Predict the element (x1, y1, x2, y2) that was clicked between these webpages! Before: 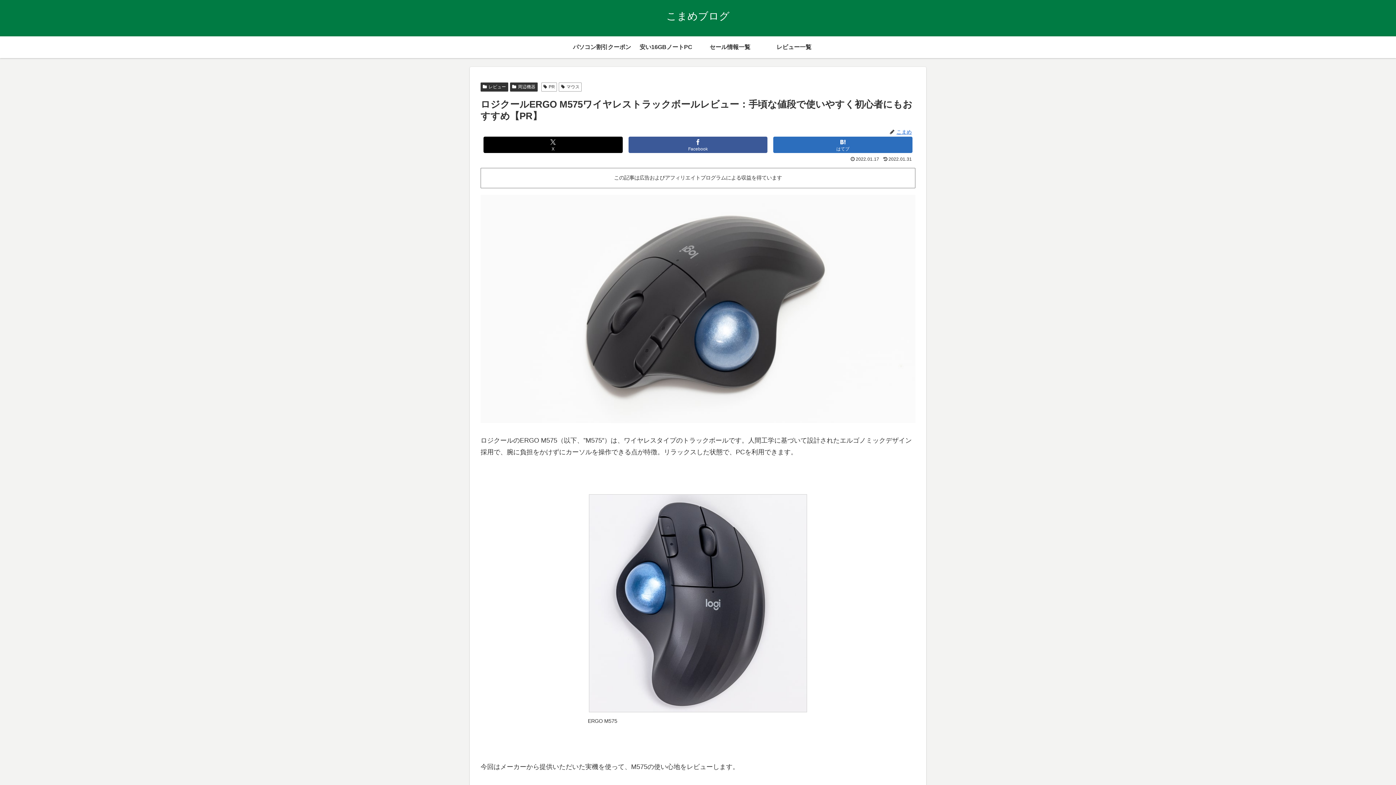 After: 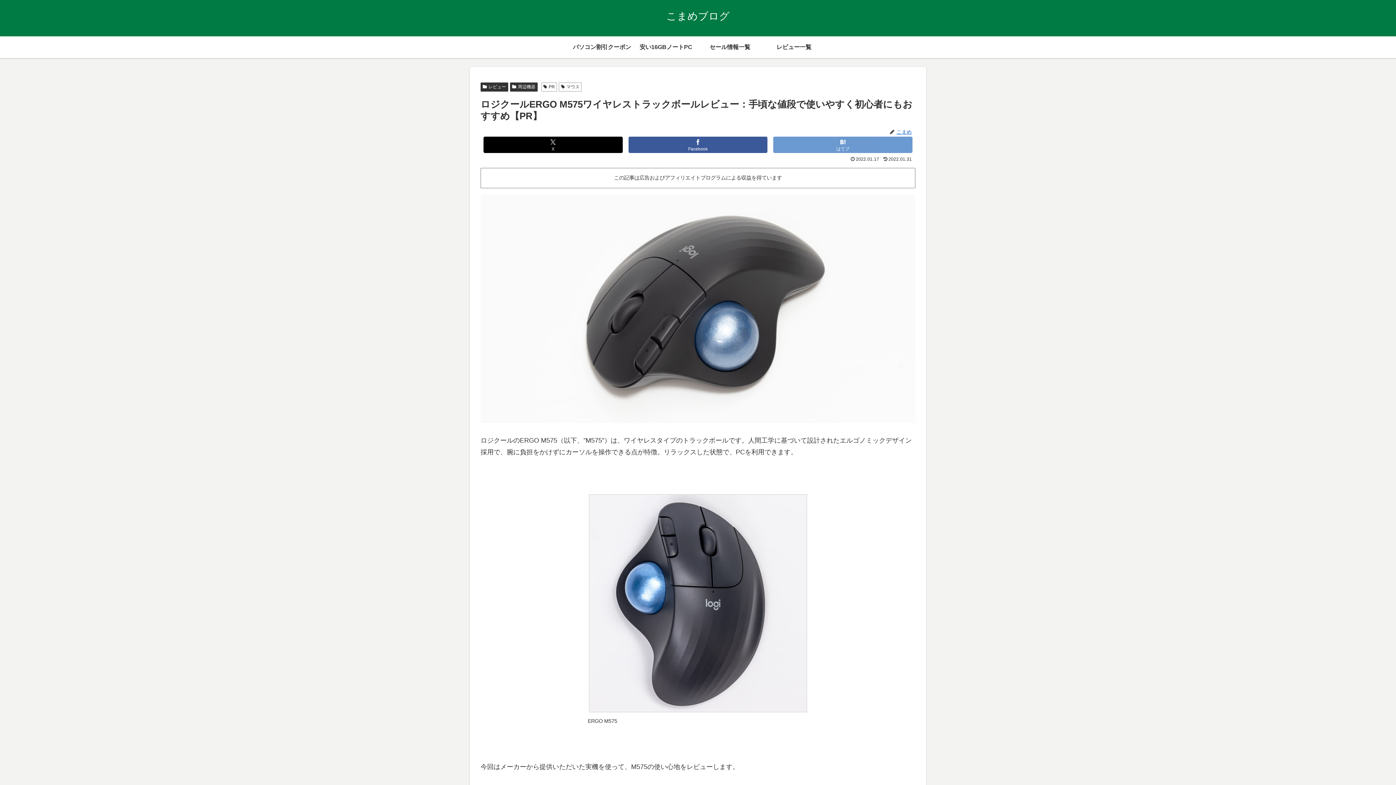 Action: label: はてブでブックマーク bbox: (773, 136, 912, 153)